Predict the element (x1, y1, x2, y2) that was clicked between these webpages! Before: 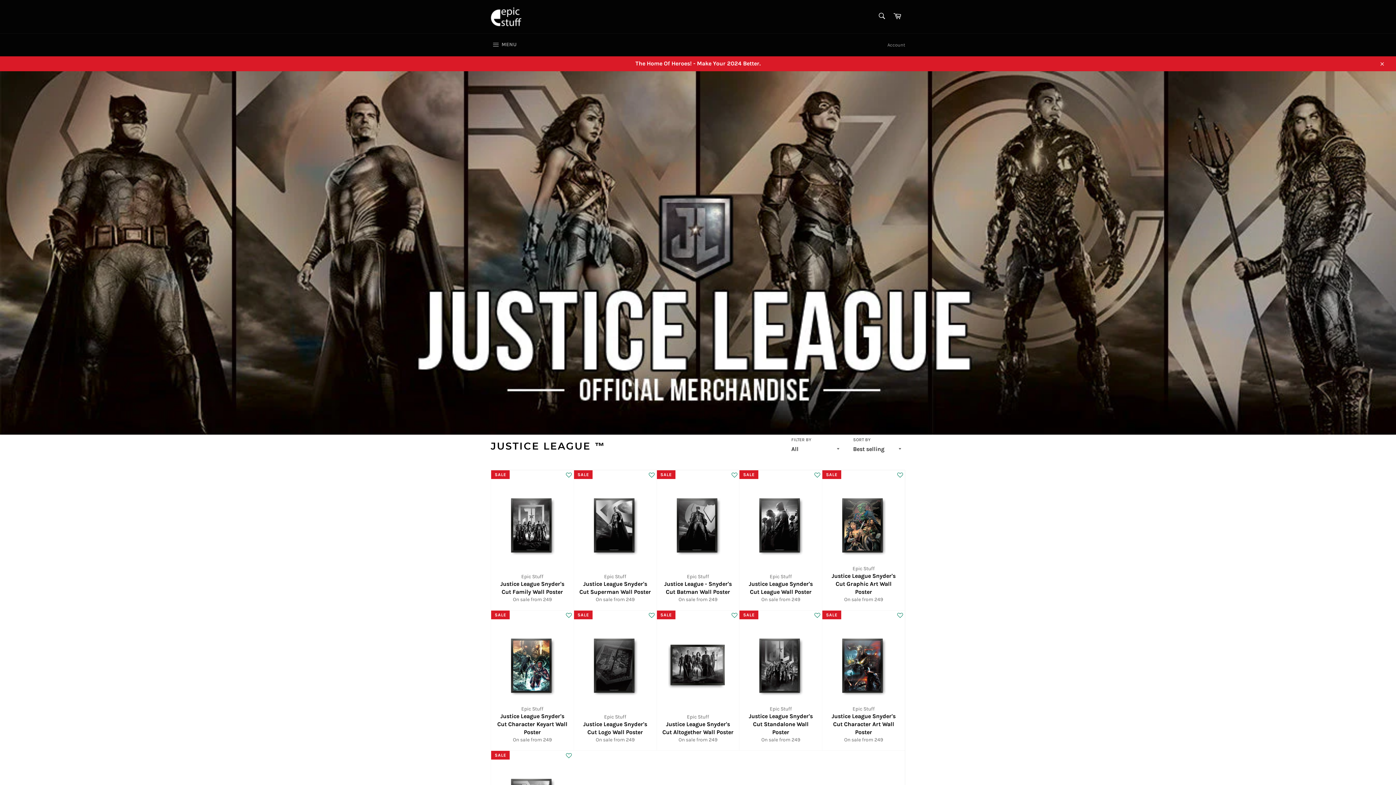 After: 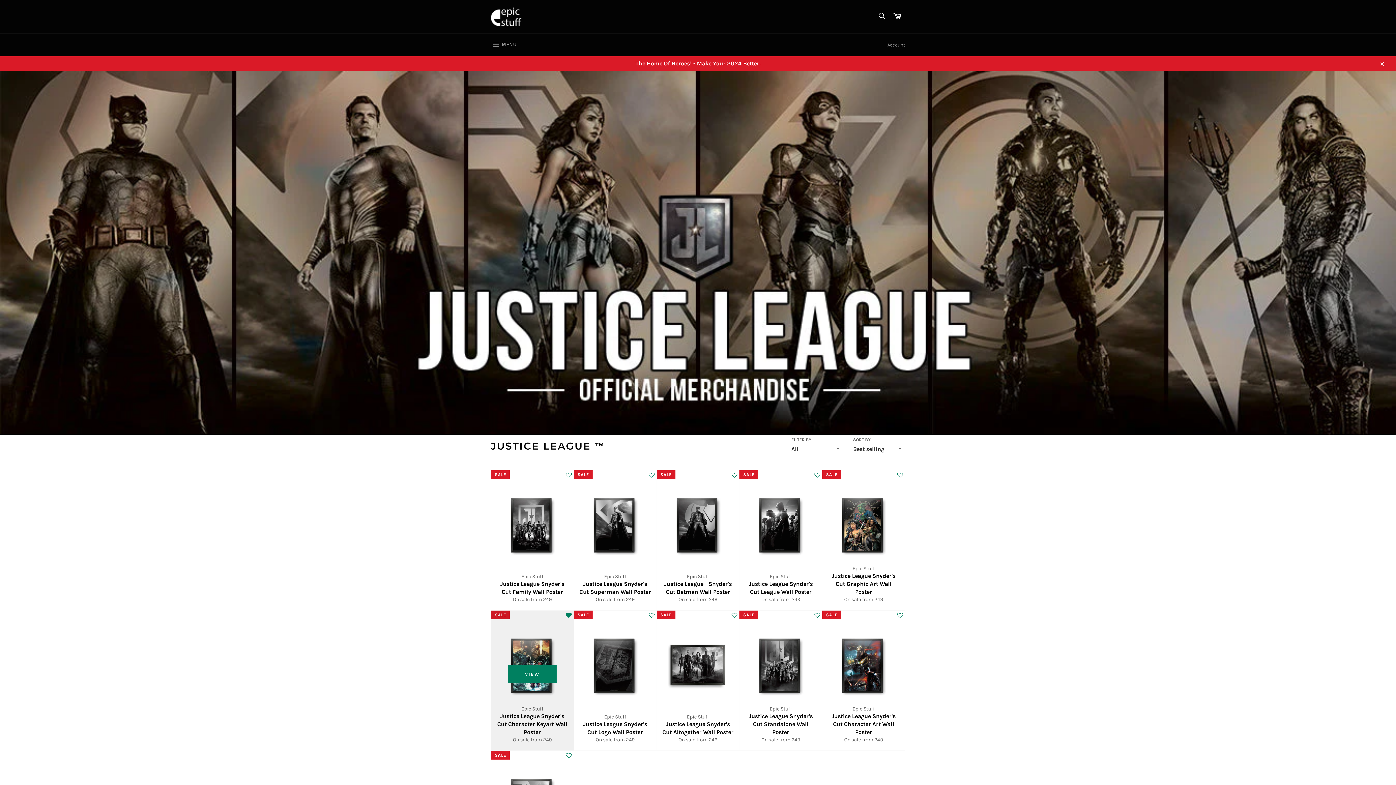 Action: label: Add to Wishlist bbox: (566, 611, 571, 619)